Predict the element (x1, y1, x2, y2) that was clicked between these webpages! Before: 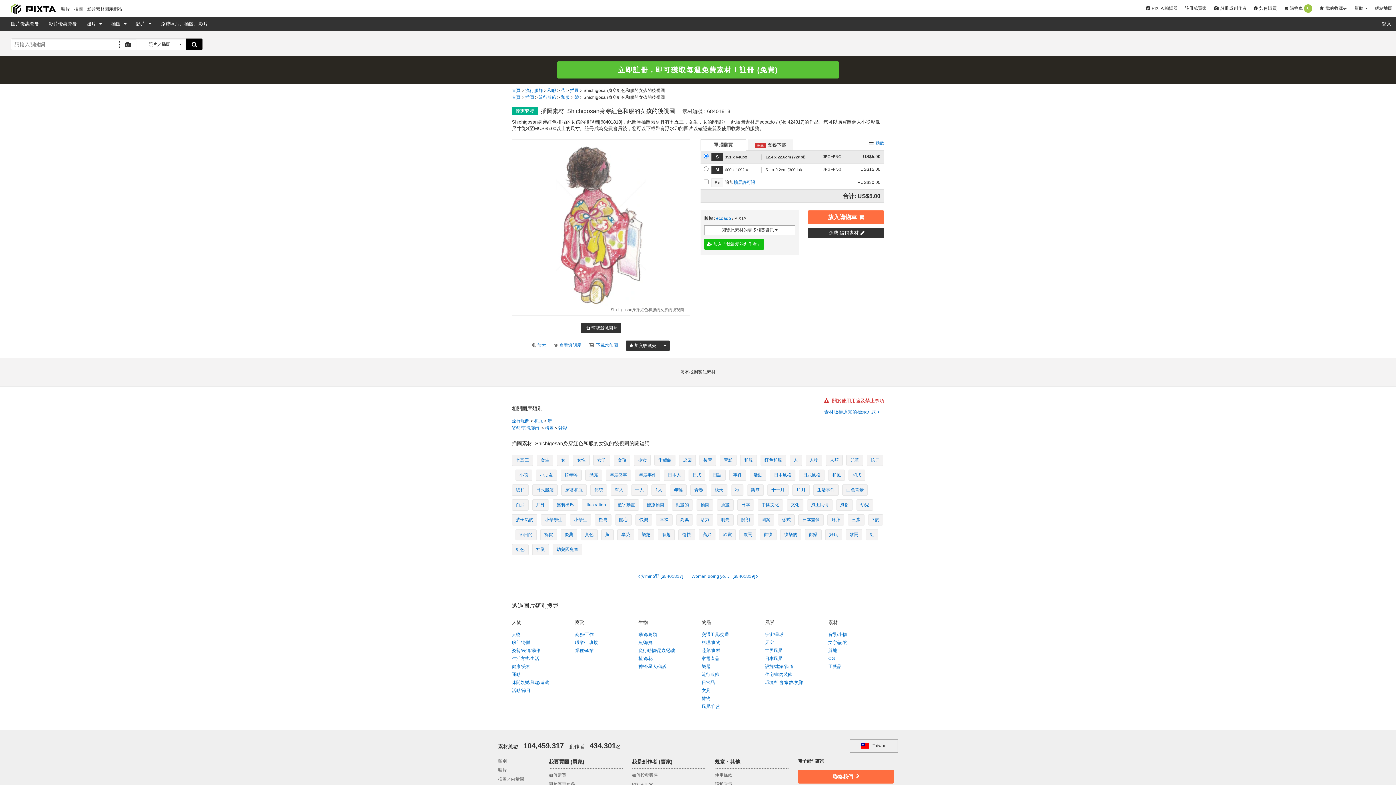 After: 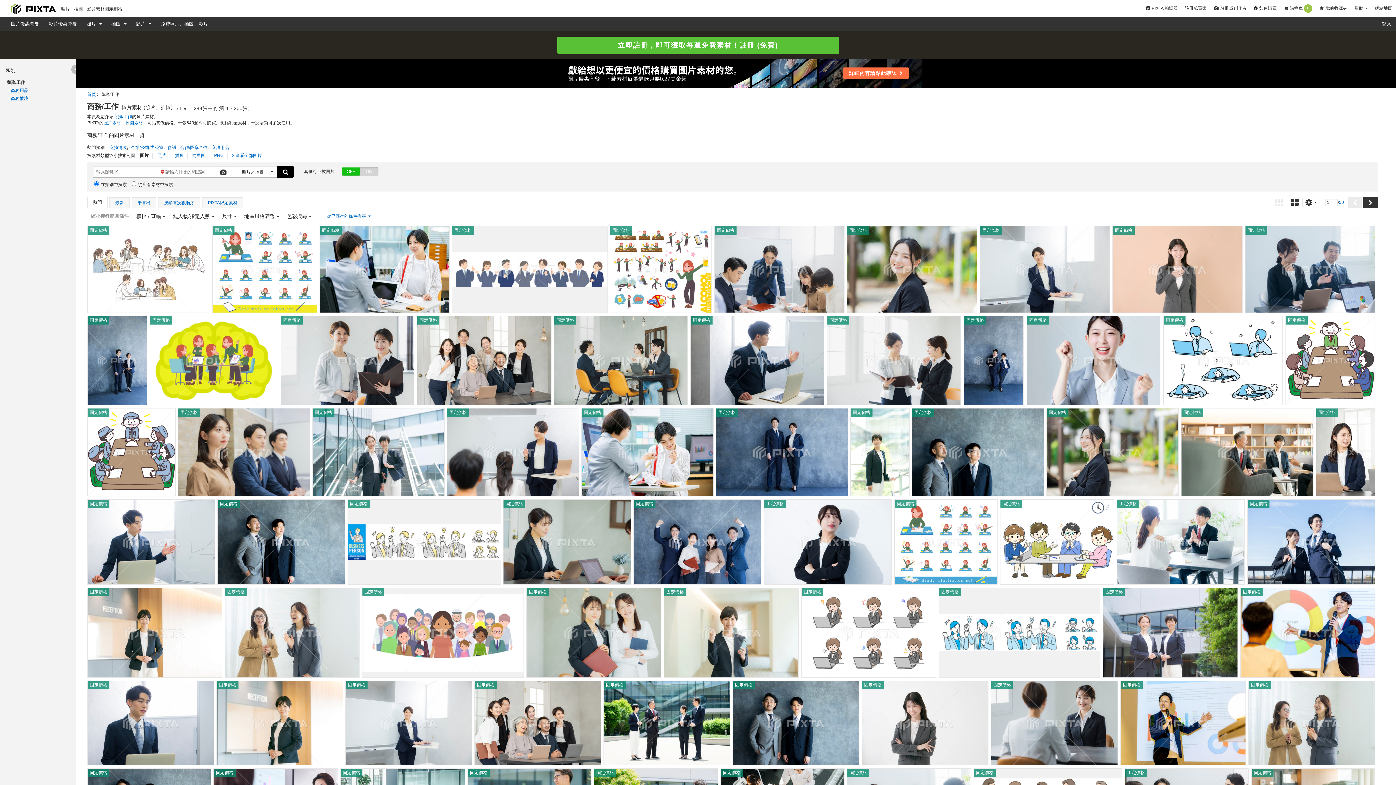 Action: bbox: (575, 632, 593, 637) label: 商務/工作